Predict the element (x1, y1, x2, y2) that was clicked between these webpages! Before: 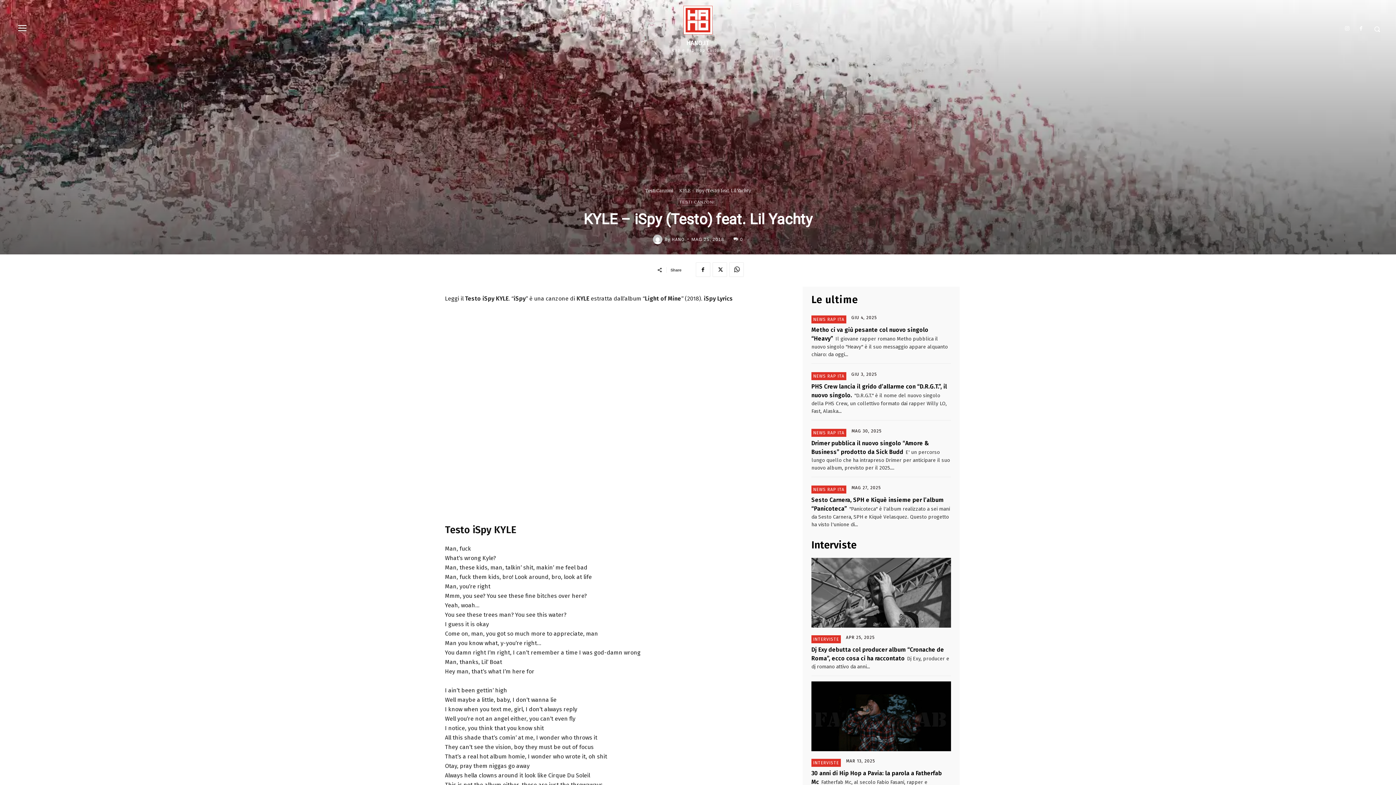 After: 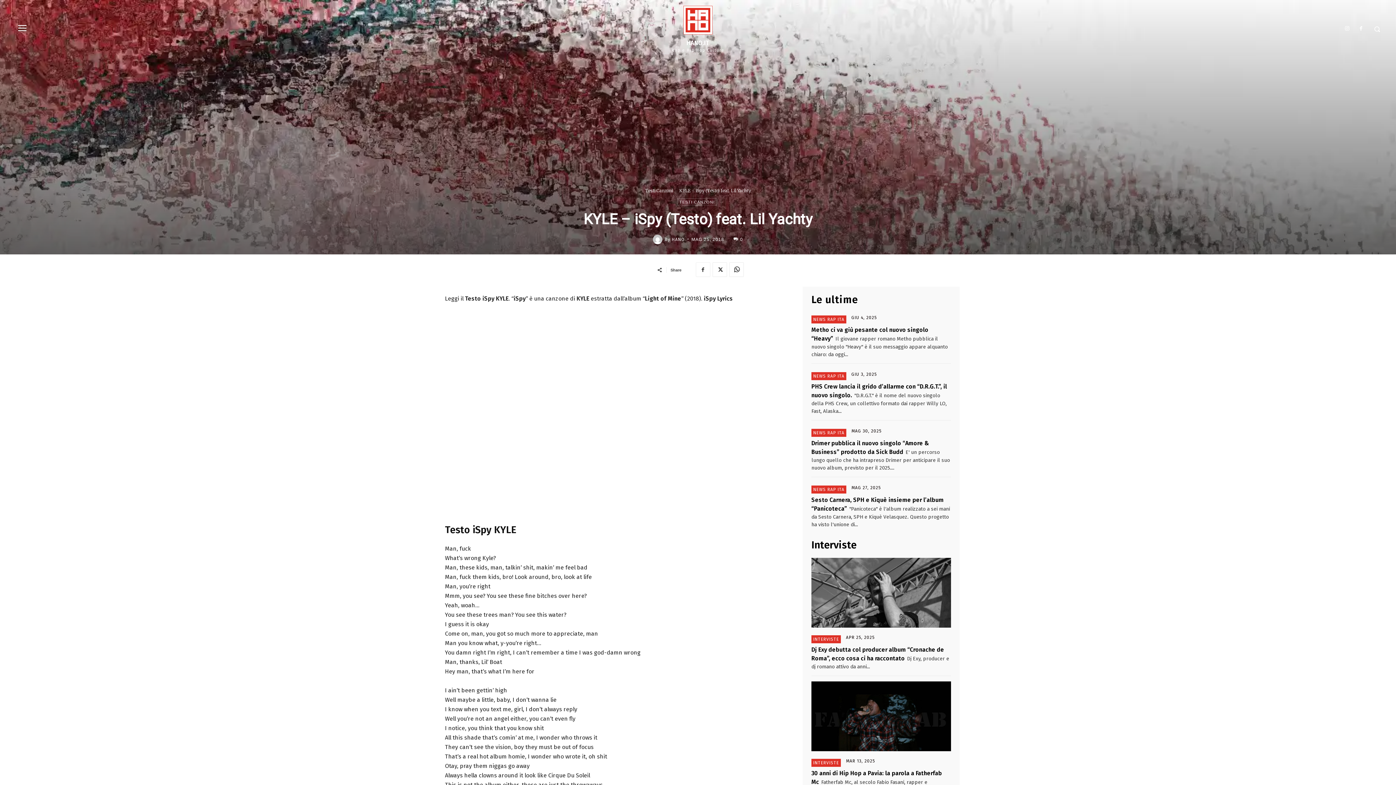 Action: bbox: (695, 262, 710, 277)